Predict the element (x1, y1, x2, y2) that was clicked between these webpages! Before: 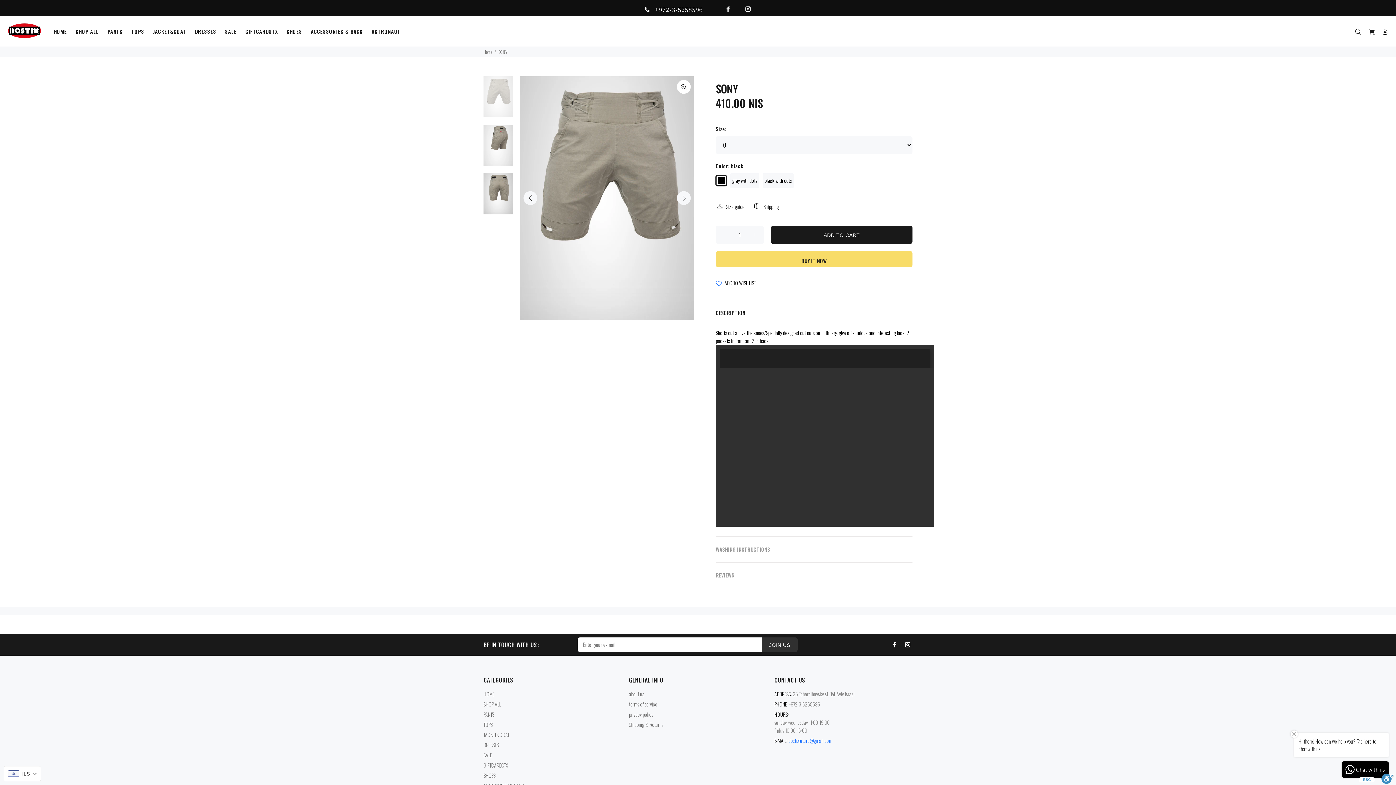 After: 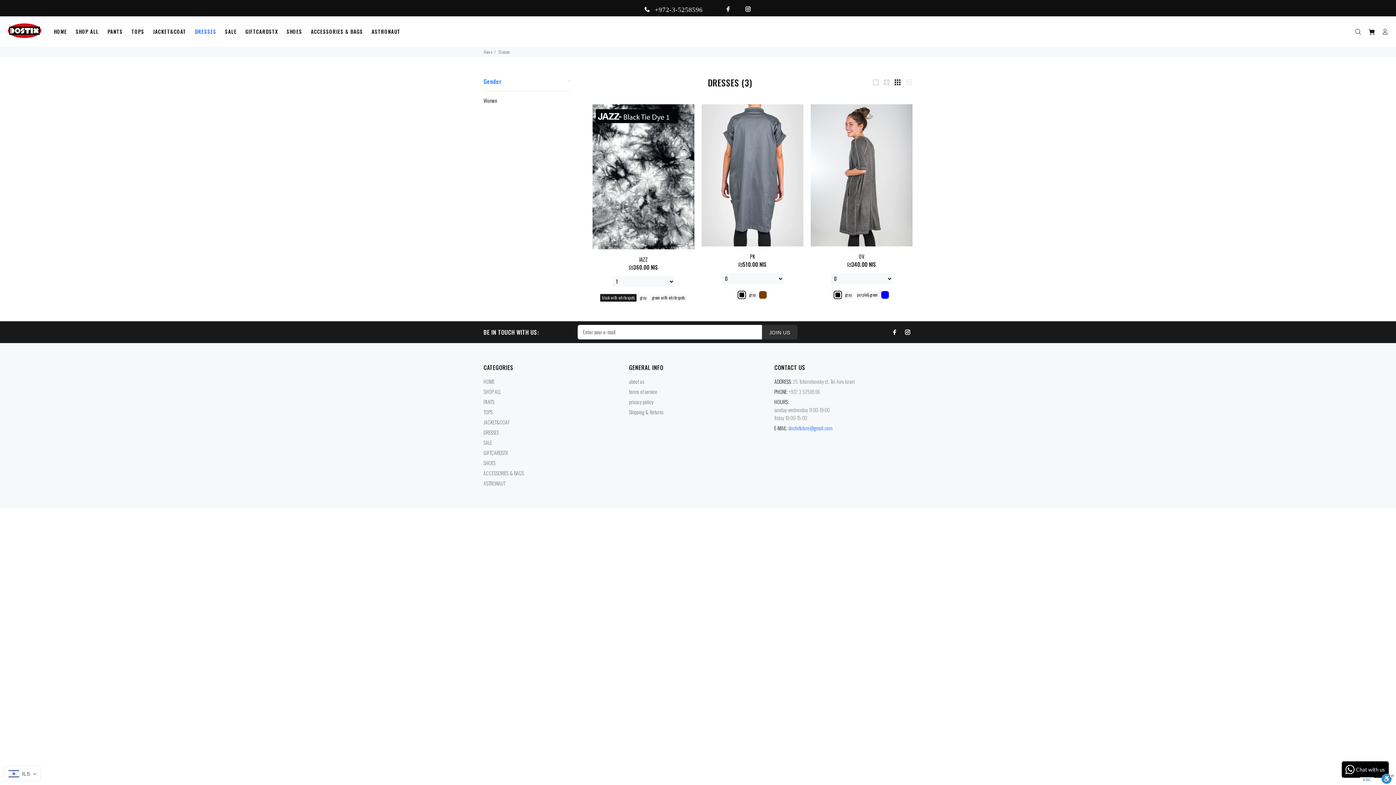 Action: bbox: (190, 25, 220, 37) label: DRESSES